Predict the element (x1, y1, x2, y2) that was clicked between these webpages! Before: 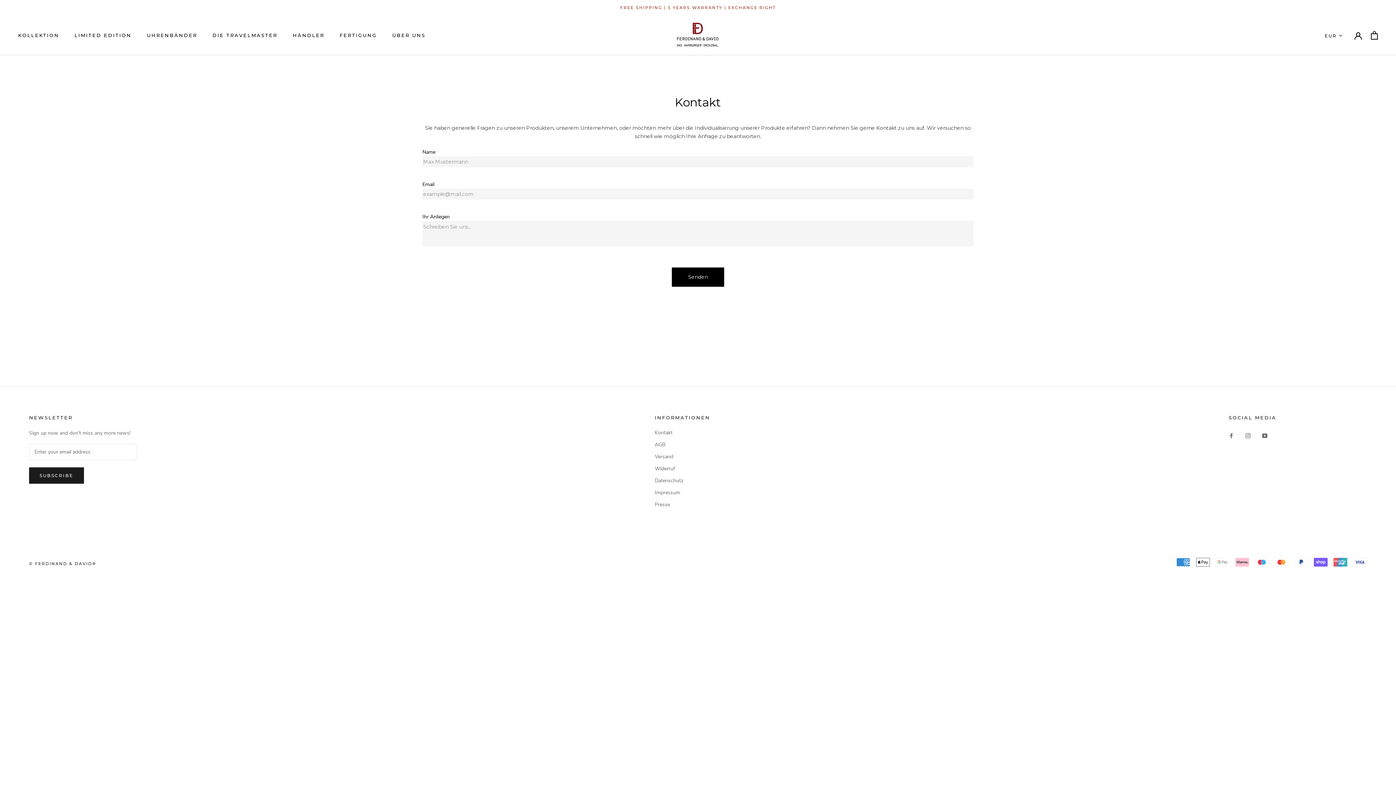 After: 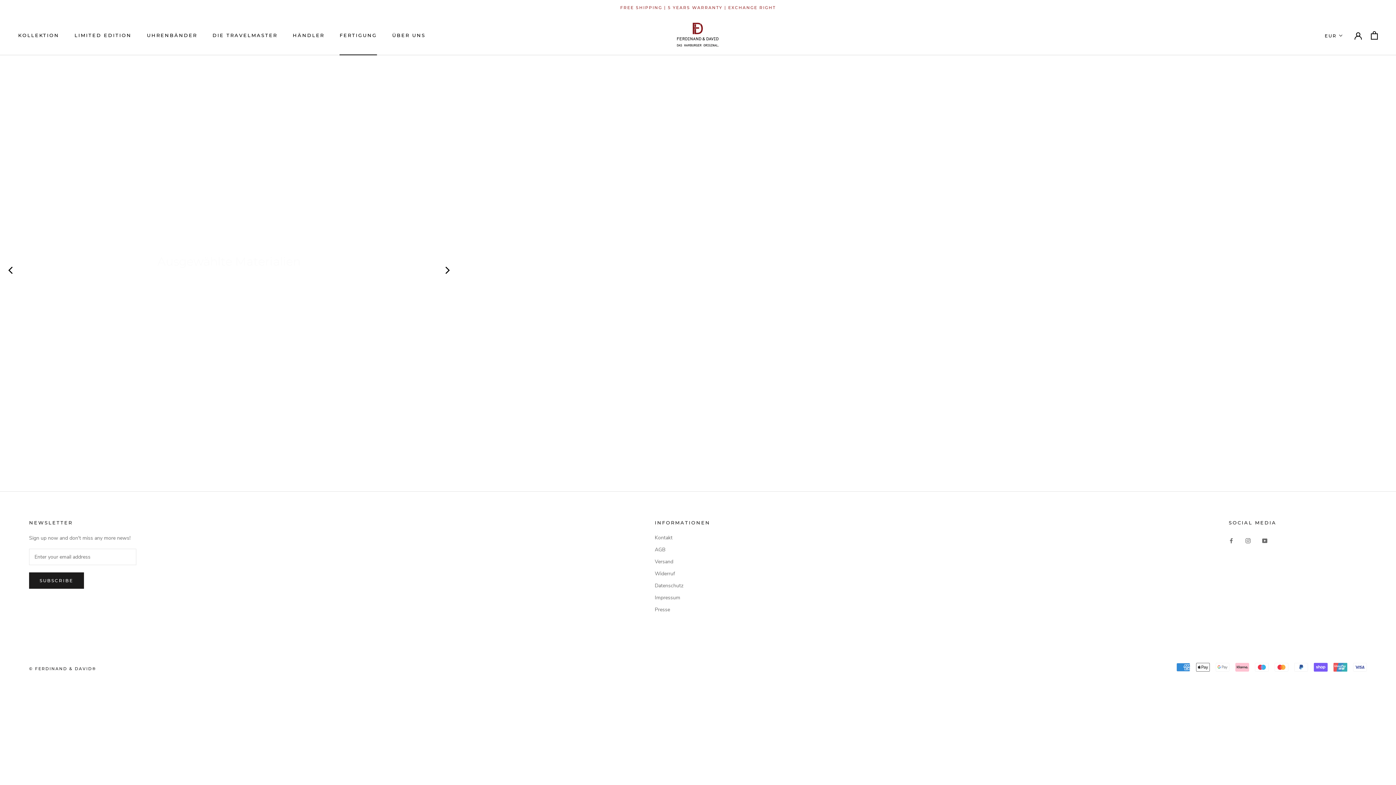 Action: label: FERTIGUNG
FERTIGUNG bbox: (339, 32, 377, 38)